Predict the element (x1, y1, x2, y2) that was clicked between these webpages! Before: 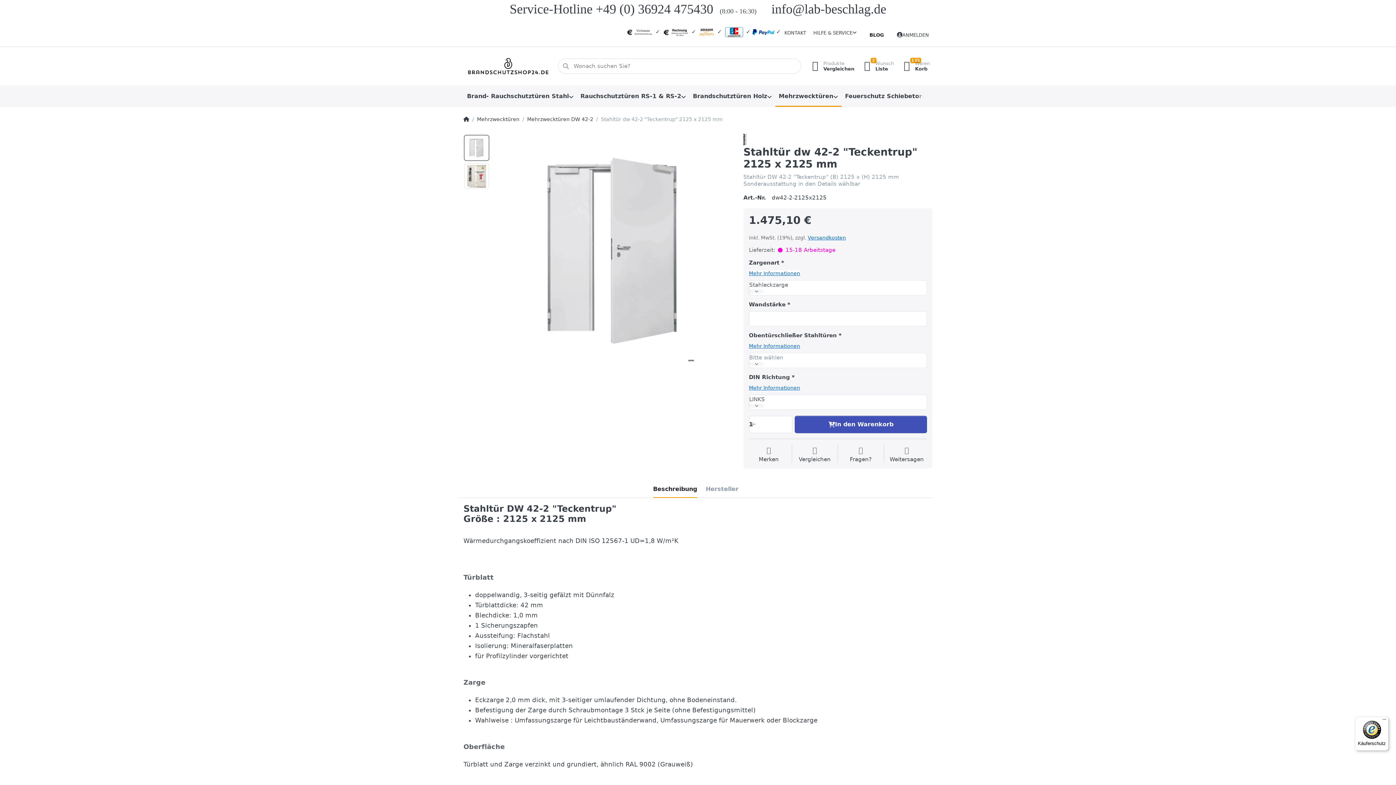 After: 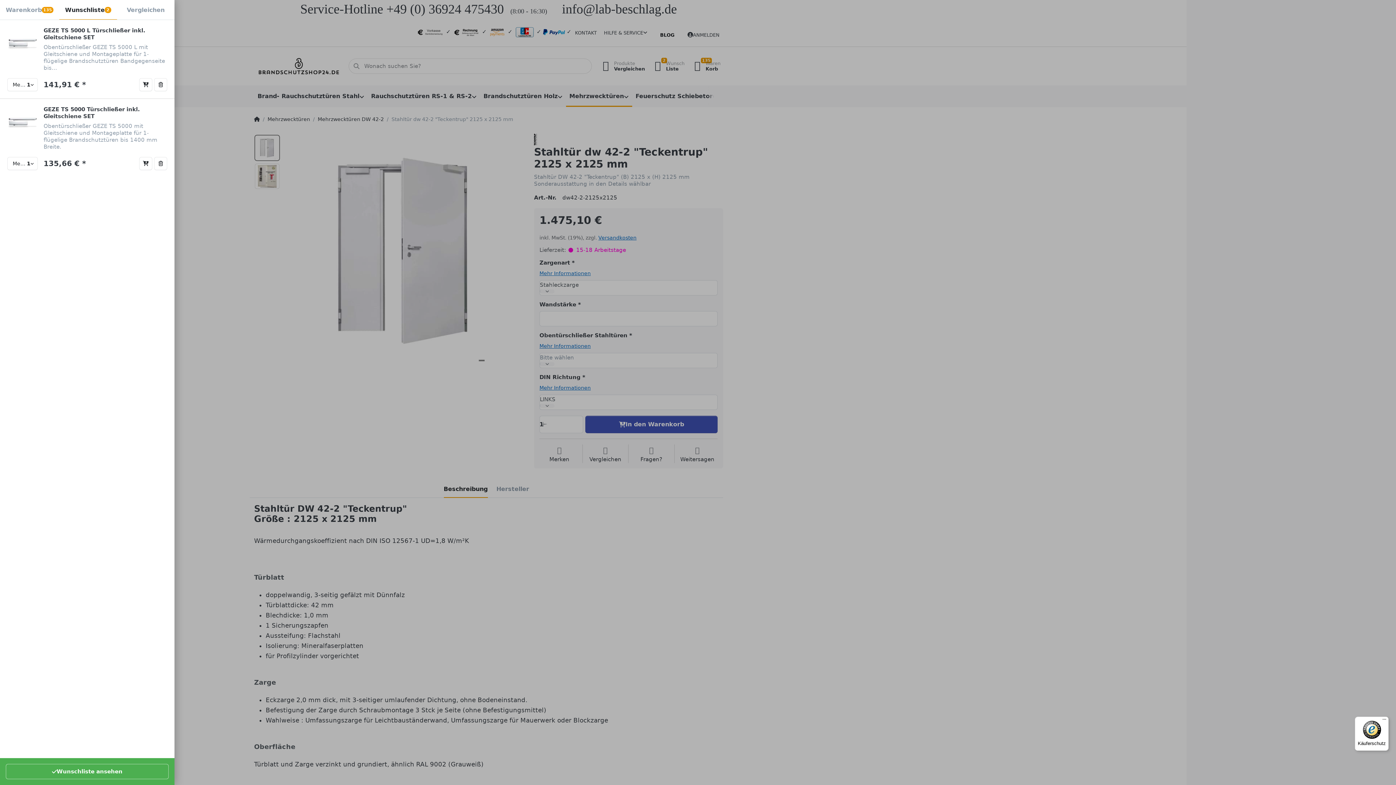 Action: label: 2
 Wunsch
Liste bbox: (857, 58, 897, 74)